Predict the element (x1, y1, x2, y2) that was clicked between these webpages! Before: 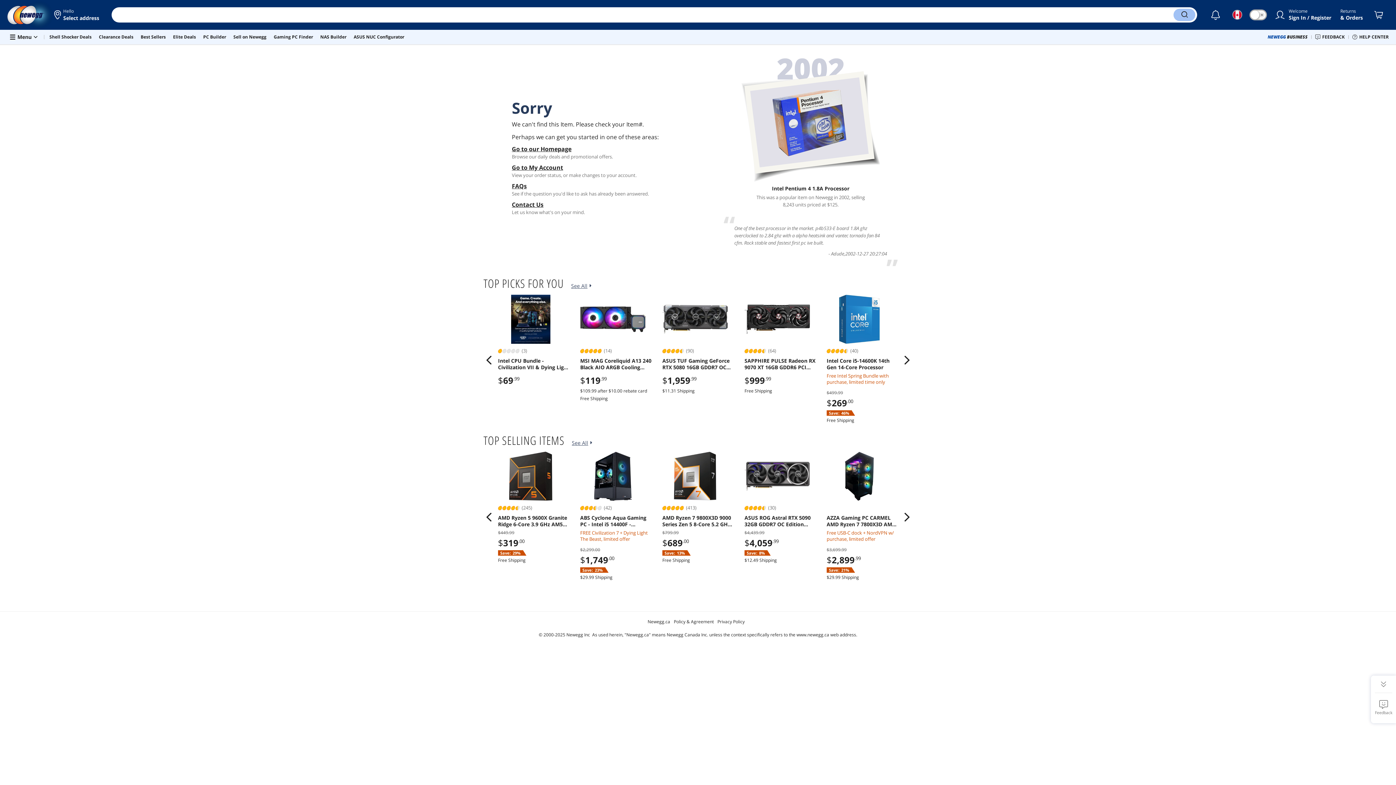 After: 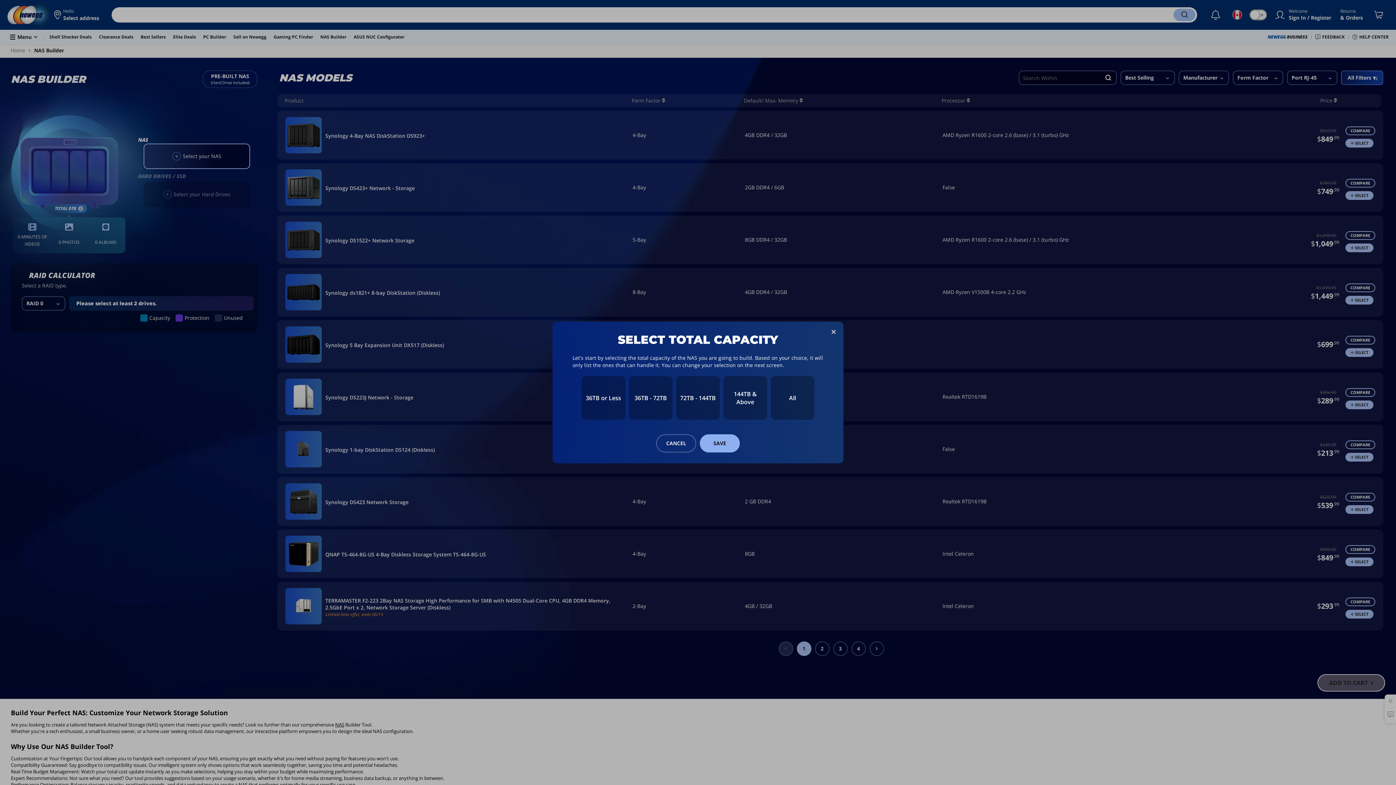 Action: label: NAS Builder bbox: (320, 34, 346, 39)